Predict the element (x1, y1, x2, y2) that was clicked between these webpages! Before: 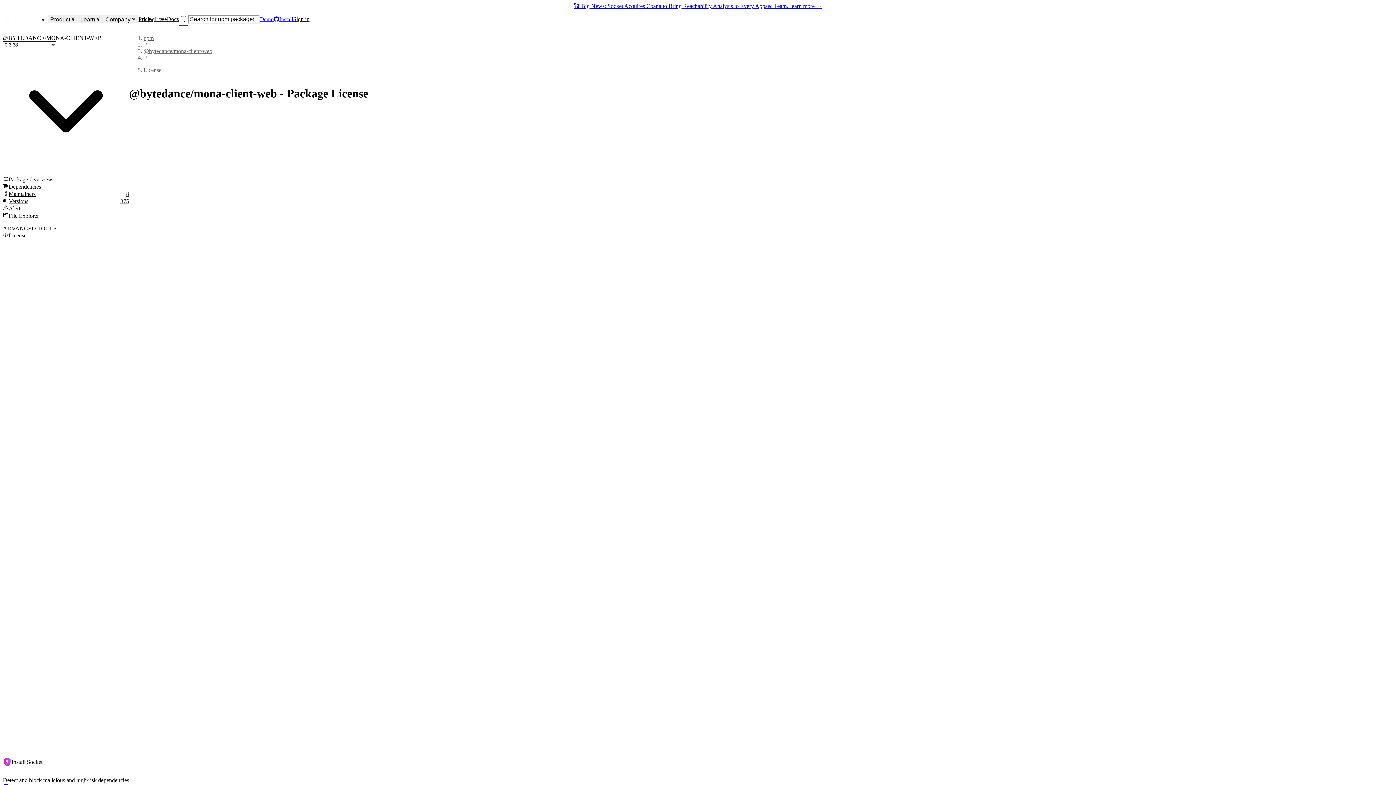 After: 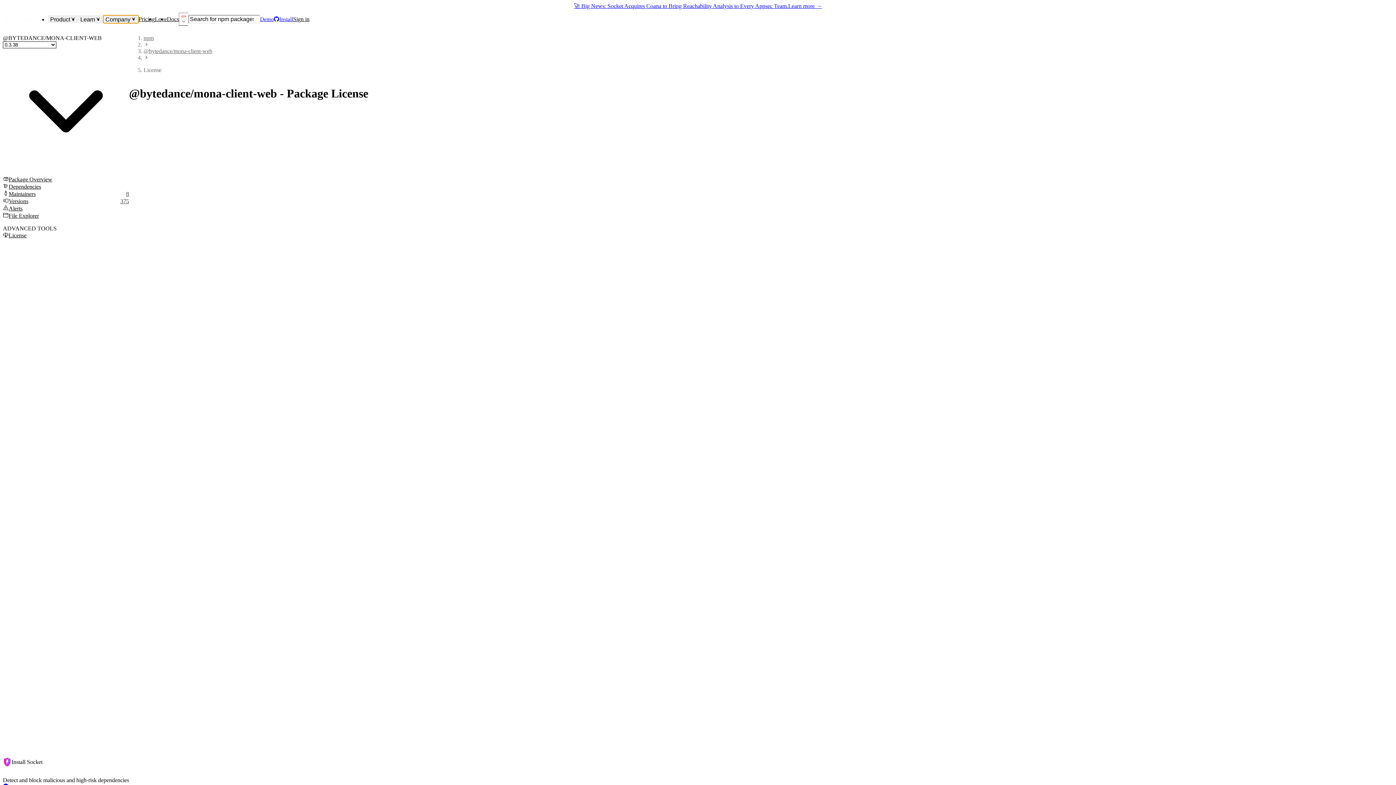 Action: label: Company bbox: (103, 15, 138, 23)